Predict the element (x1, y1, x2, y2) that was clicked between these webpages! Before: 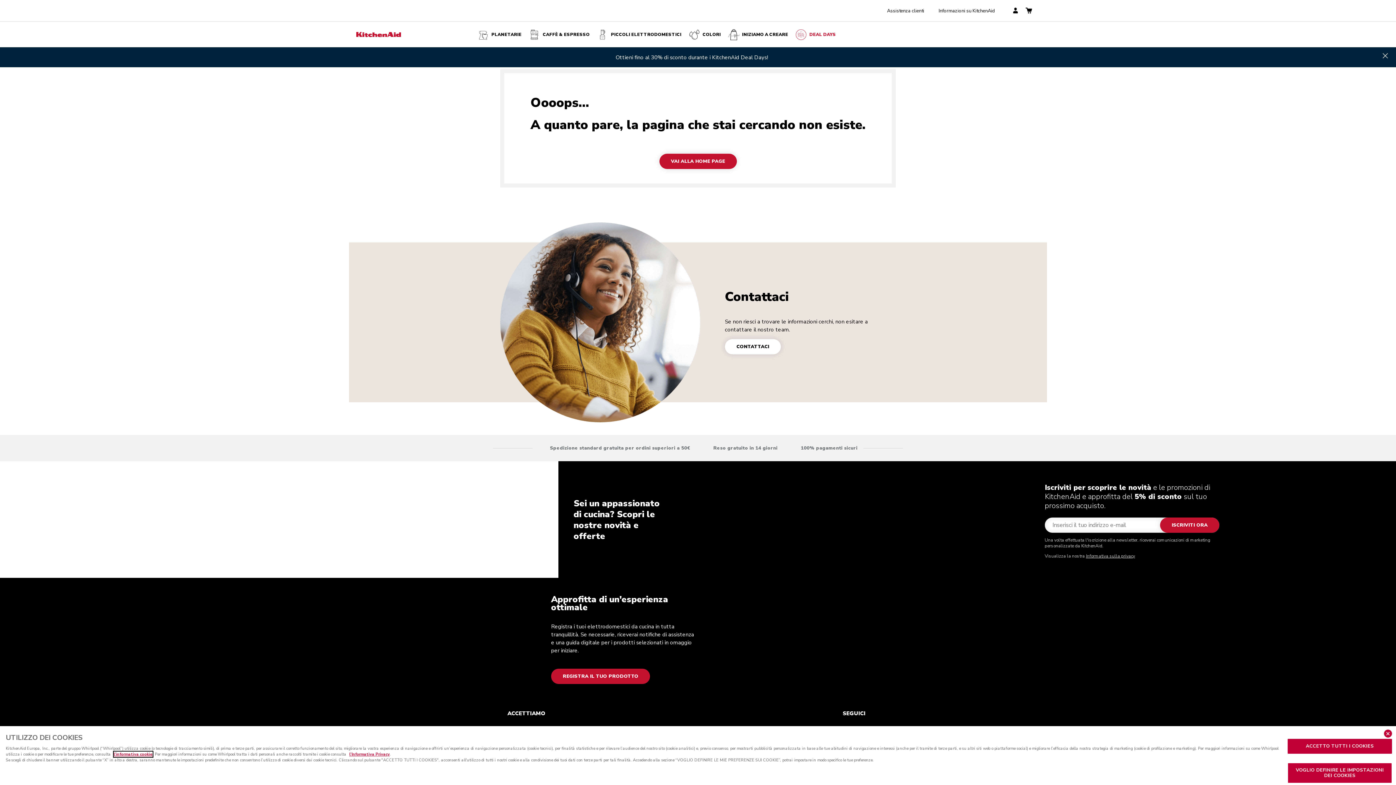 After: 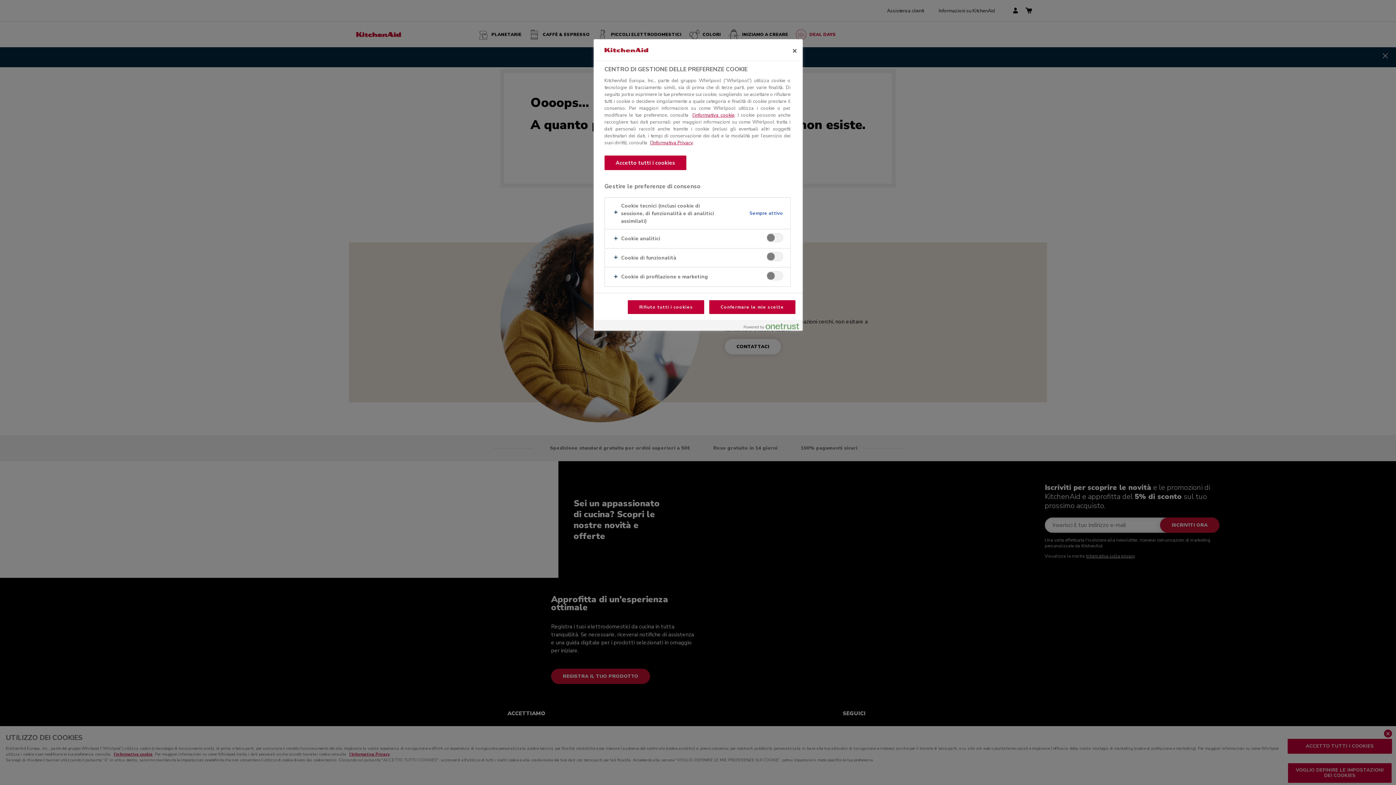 Action: bbox: (1288, 763, 1392, 783) label: VOGLIO DEFINIRE LE IMPOSTAZIONI DEI COOKIES